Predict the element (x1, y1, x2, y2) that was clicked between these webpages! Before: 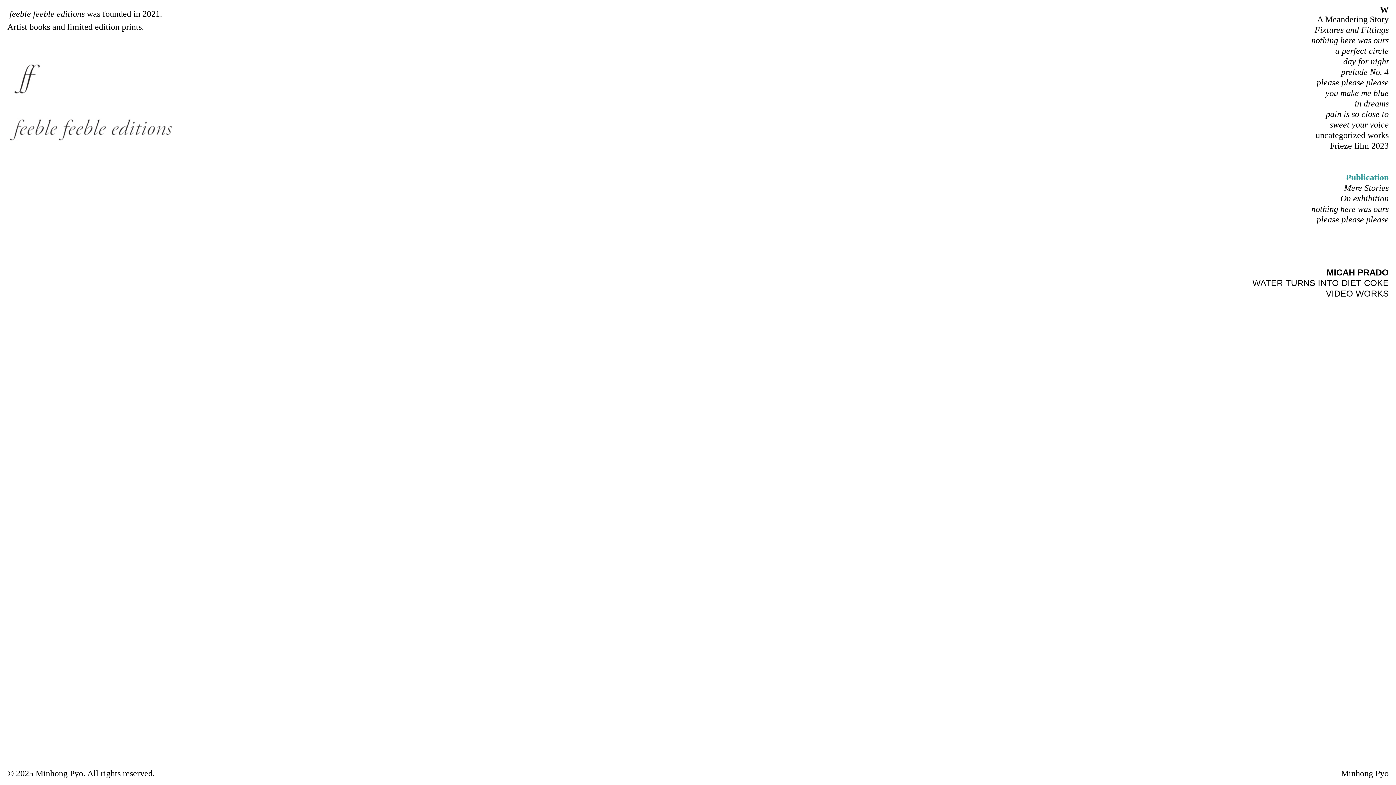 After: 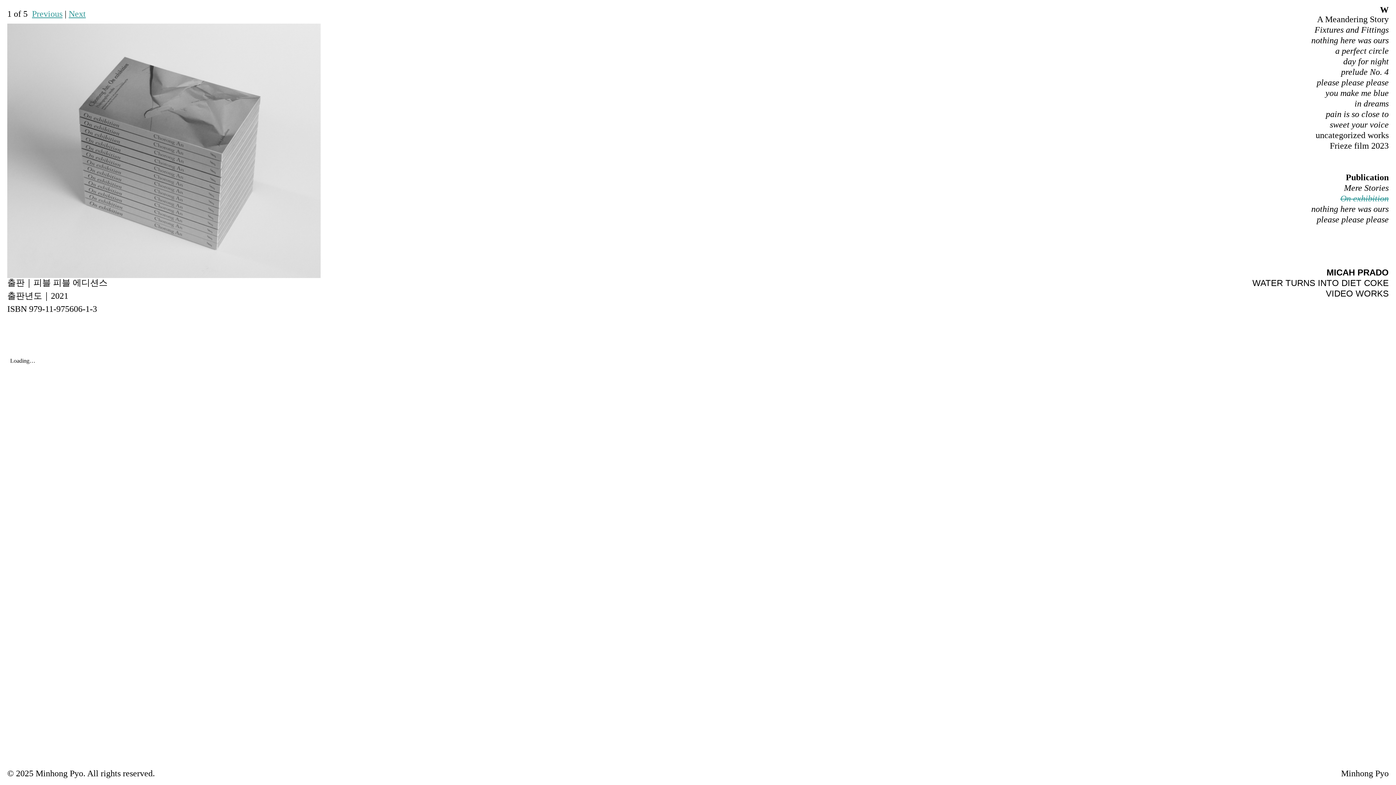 Action: label: On exhibition bbox: (1340, 193, 1389, 203)